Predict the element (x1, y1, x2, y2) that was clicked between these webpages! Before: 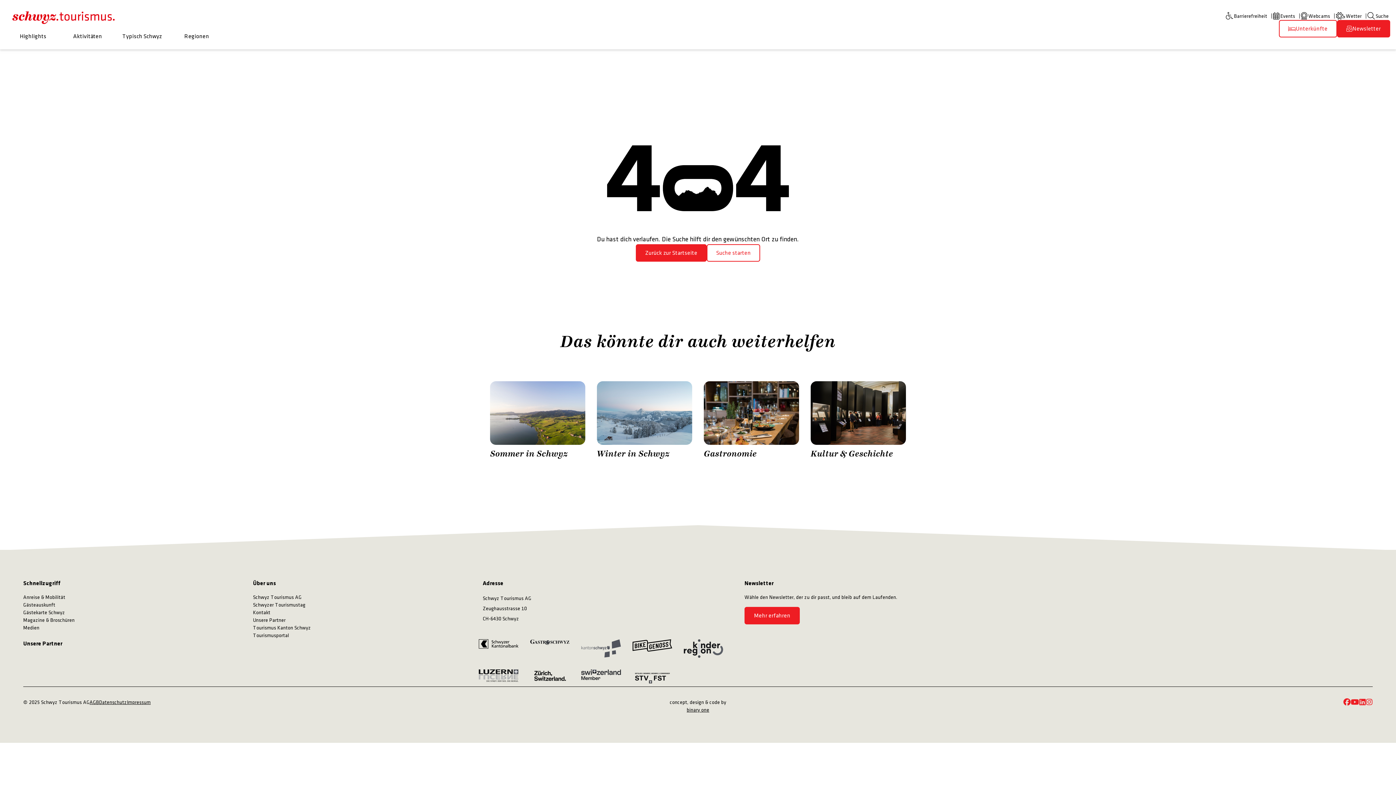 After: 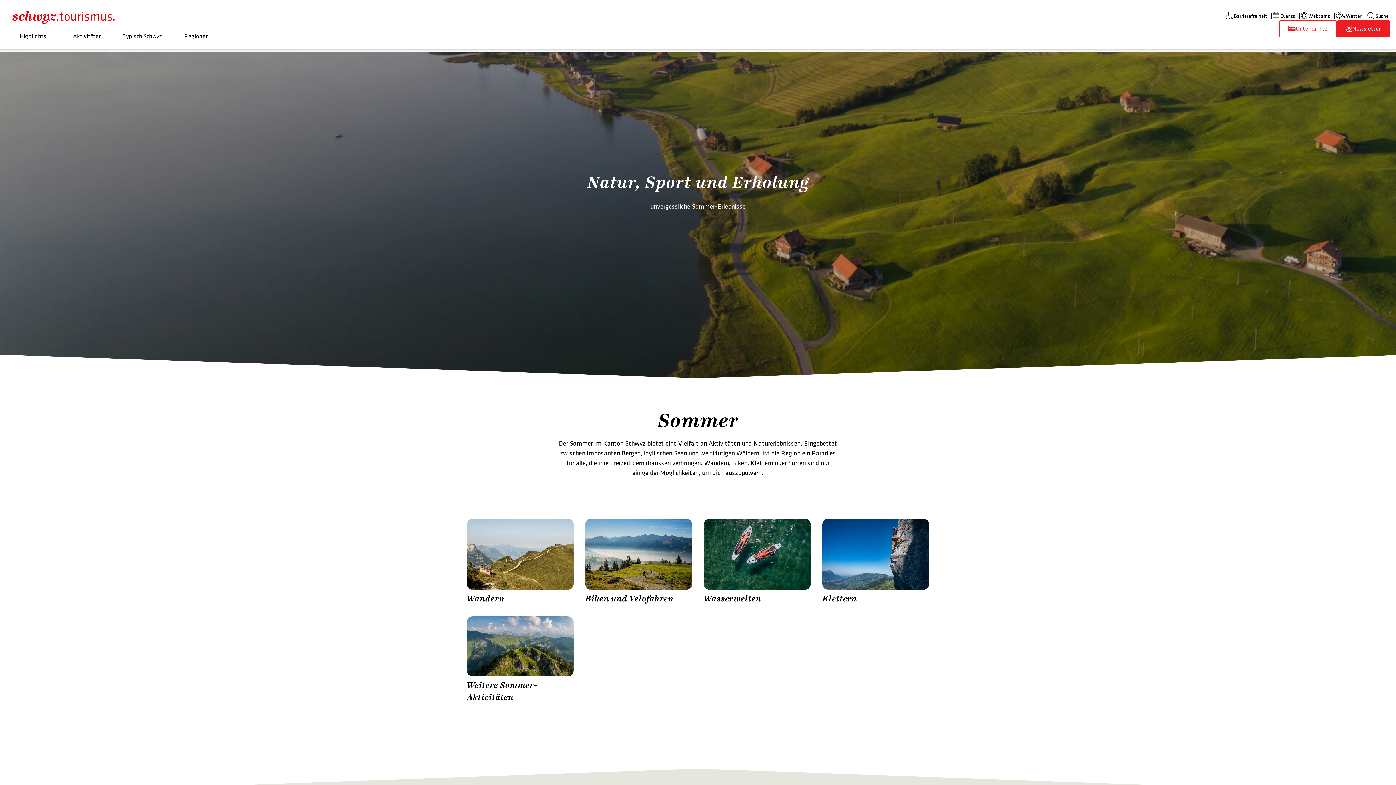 Action: bbox: (490, 381, 585, 460) label:  Zürrer Fotografie
Sommer in Schwyz